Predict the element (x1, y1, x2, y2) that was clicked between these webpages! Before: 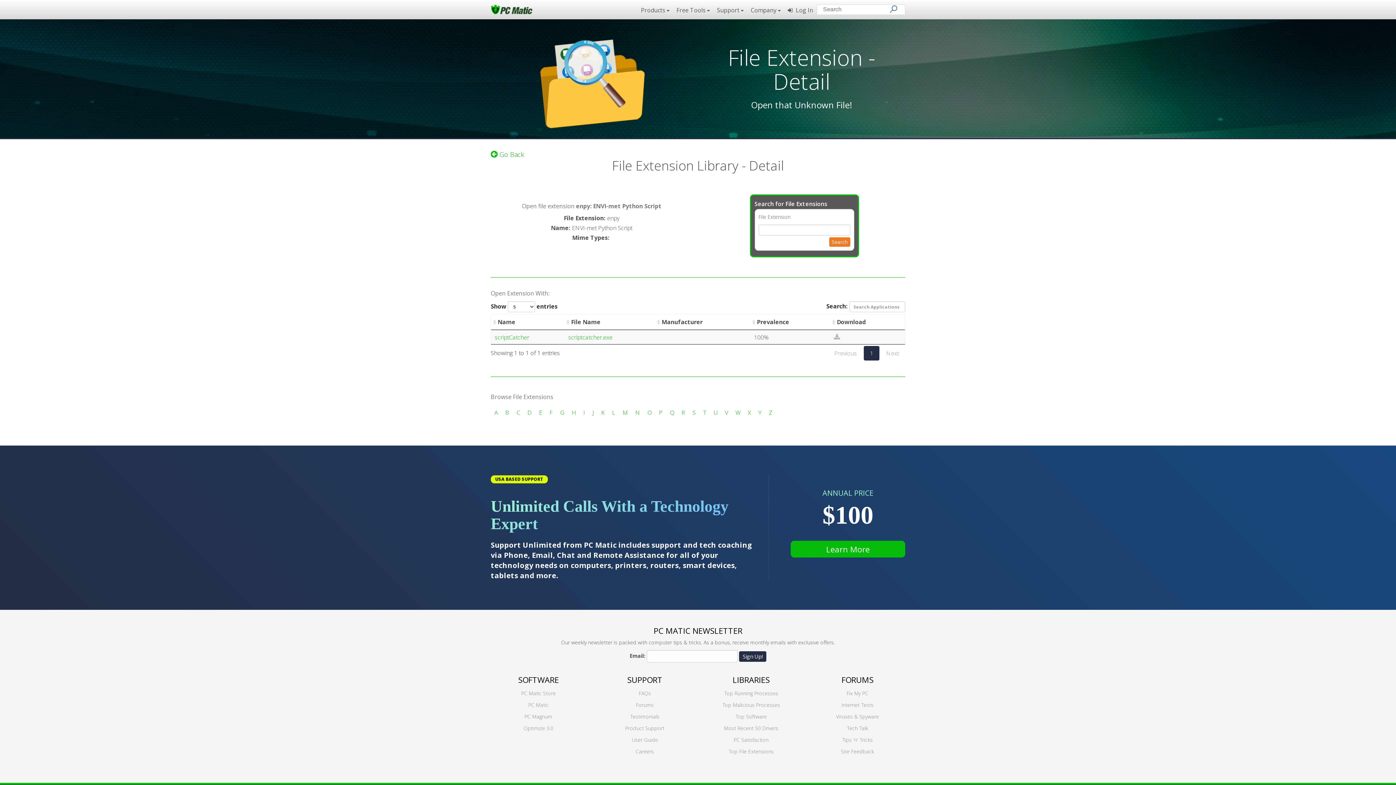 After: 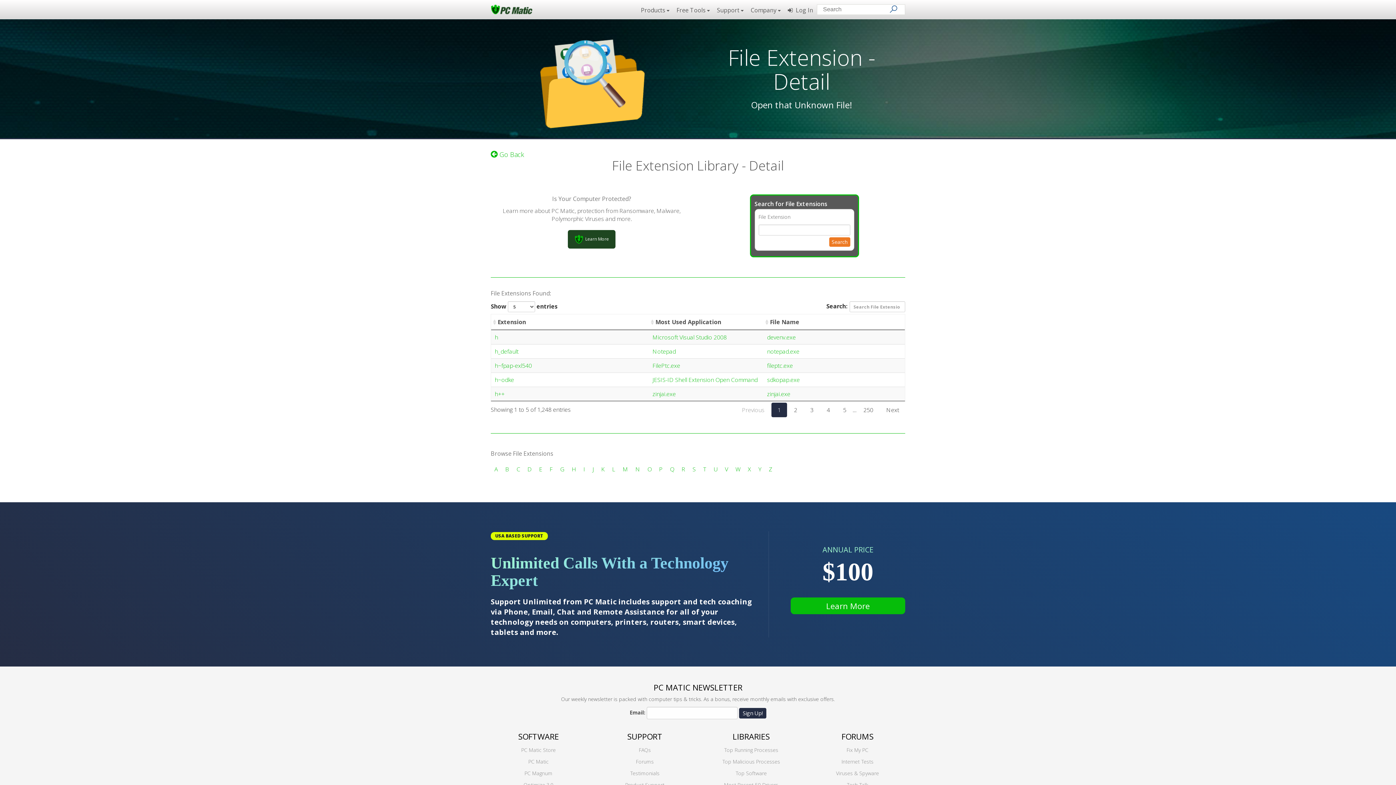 Action: bbox: (572, 408, 576, 416) label: H